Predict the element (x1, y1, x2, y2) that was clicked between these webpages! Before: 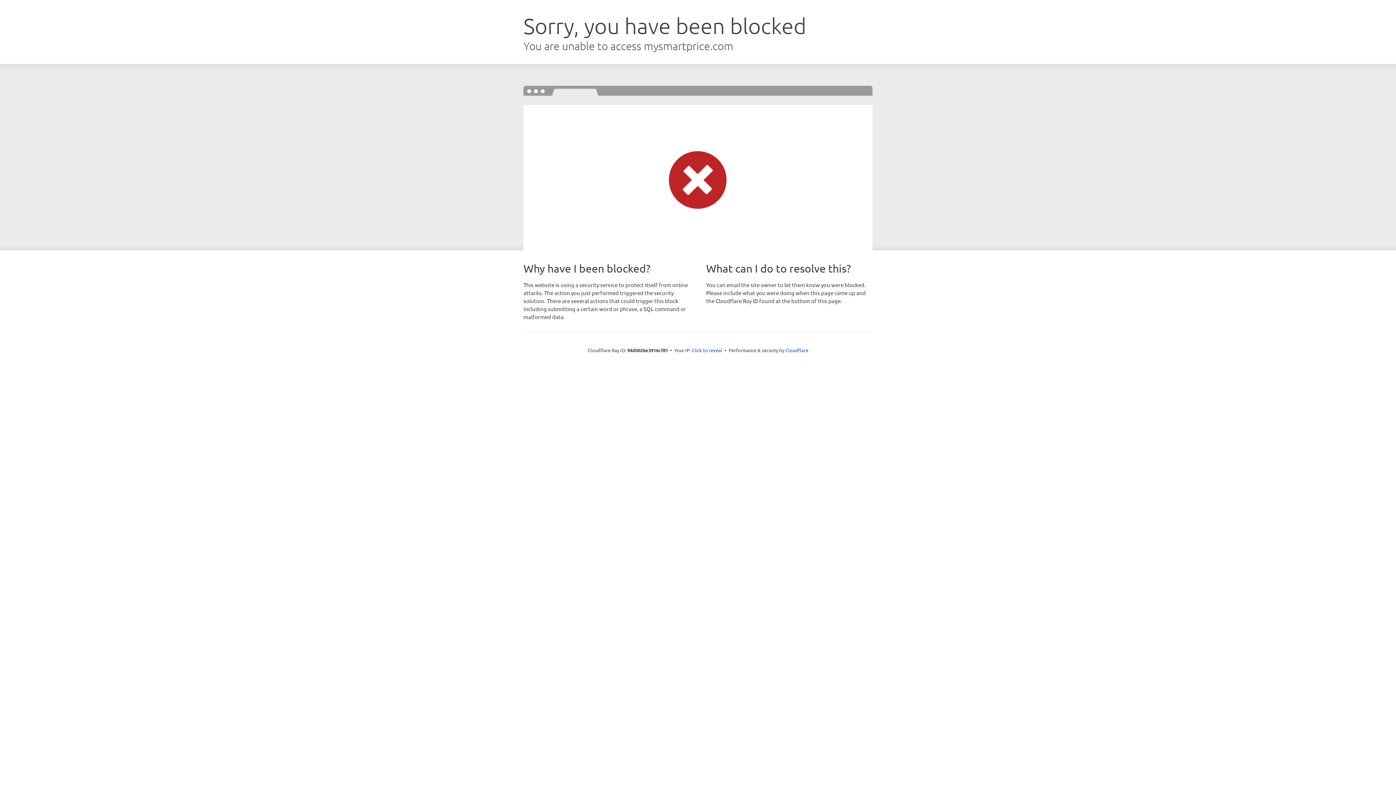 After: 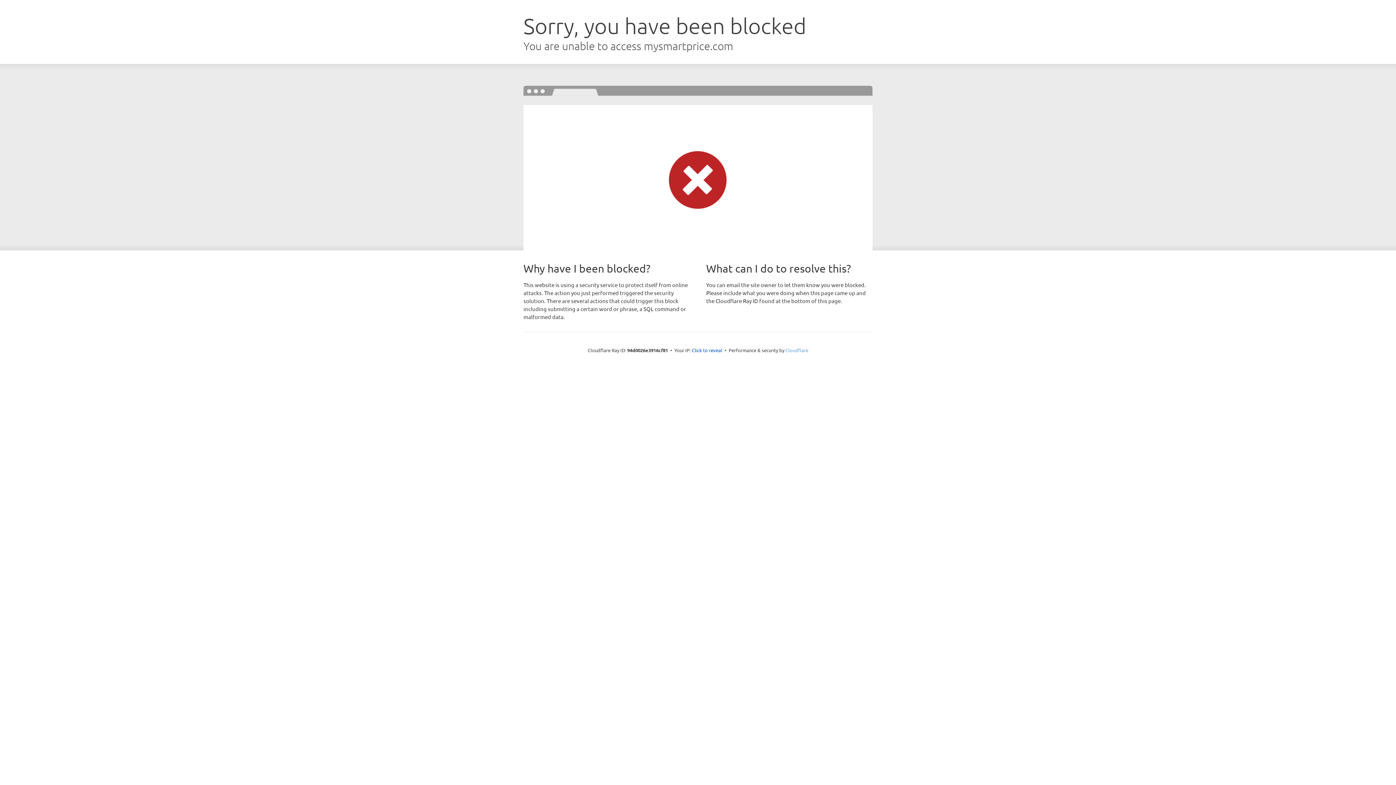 Action: bbox: (785, 347, 808, 353) label: Cloudflare